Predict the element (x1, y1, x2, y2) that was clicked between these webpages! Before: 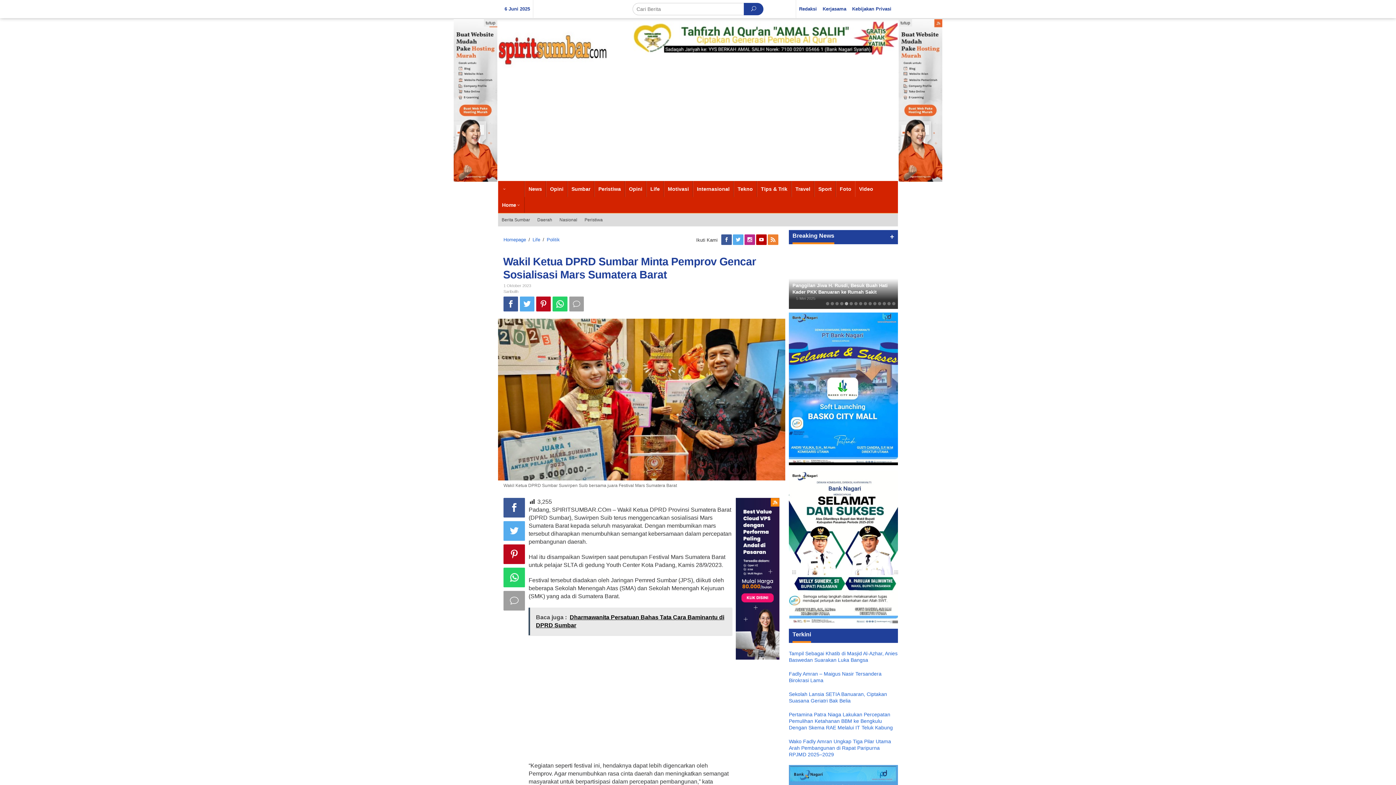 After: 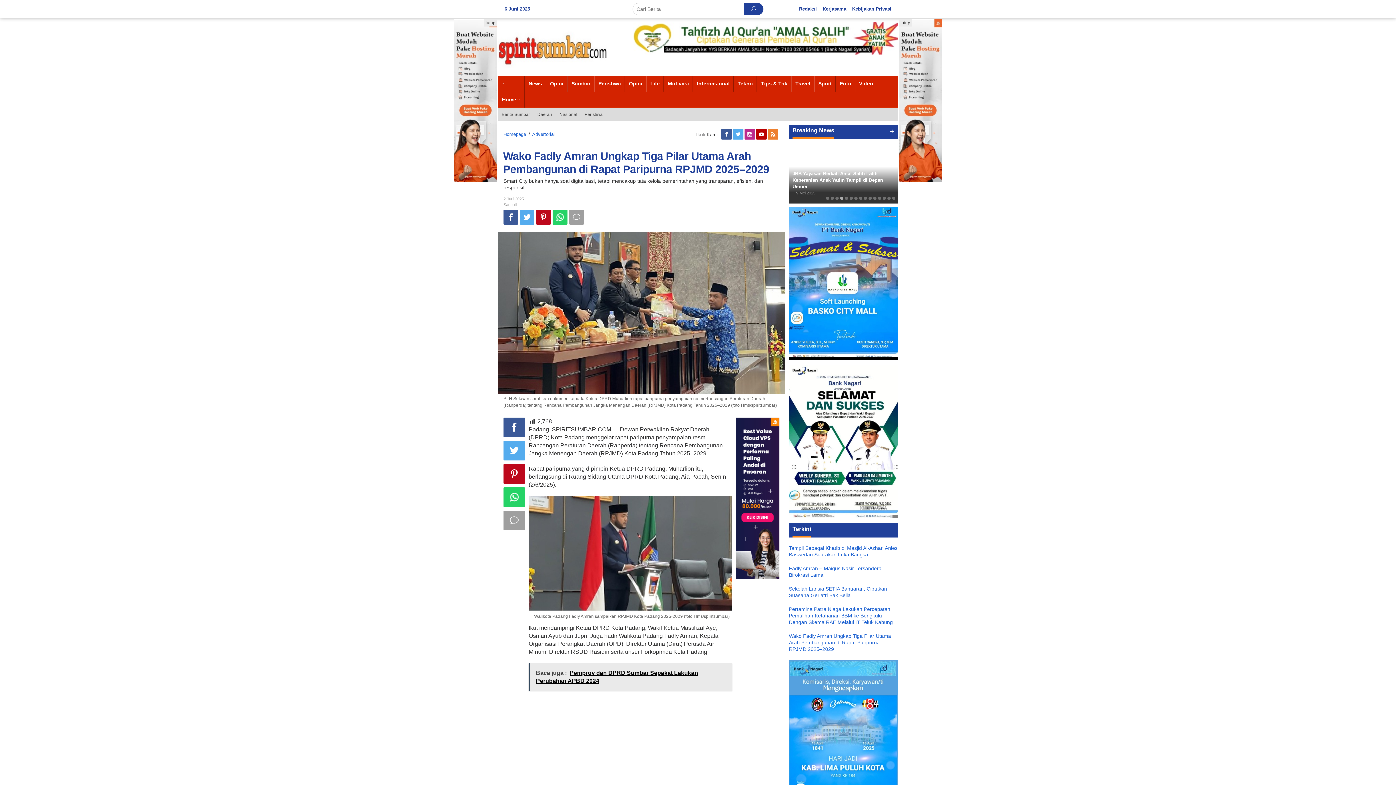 Action: label: Wako Fadly Amran Ungkap Tiga Pilar Utama Arah Pembangunan di Rapat Paripurna RPJMD 2025–2029 bbox: (789, 738, 891, 757)